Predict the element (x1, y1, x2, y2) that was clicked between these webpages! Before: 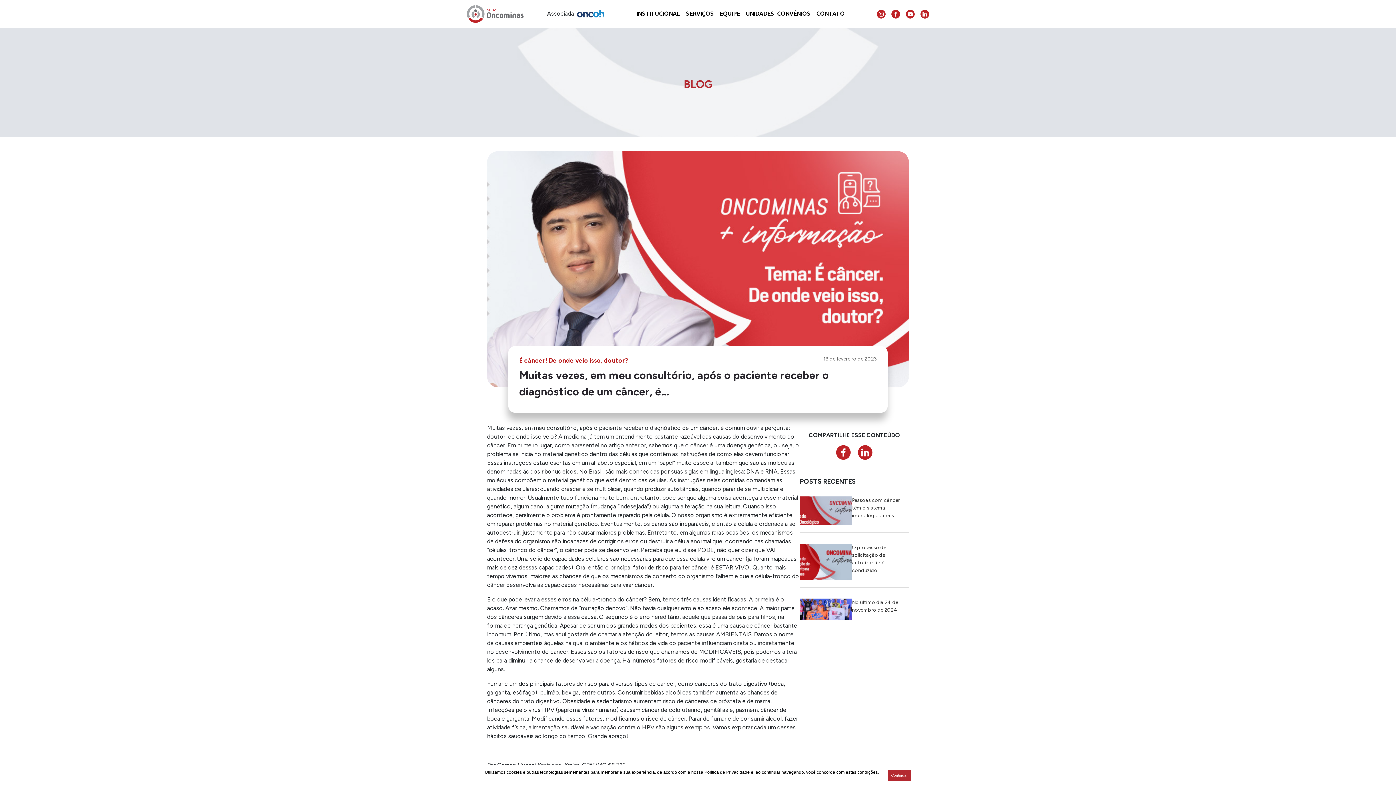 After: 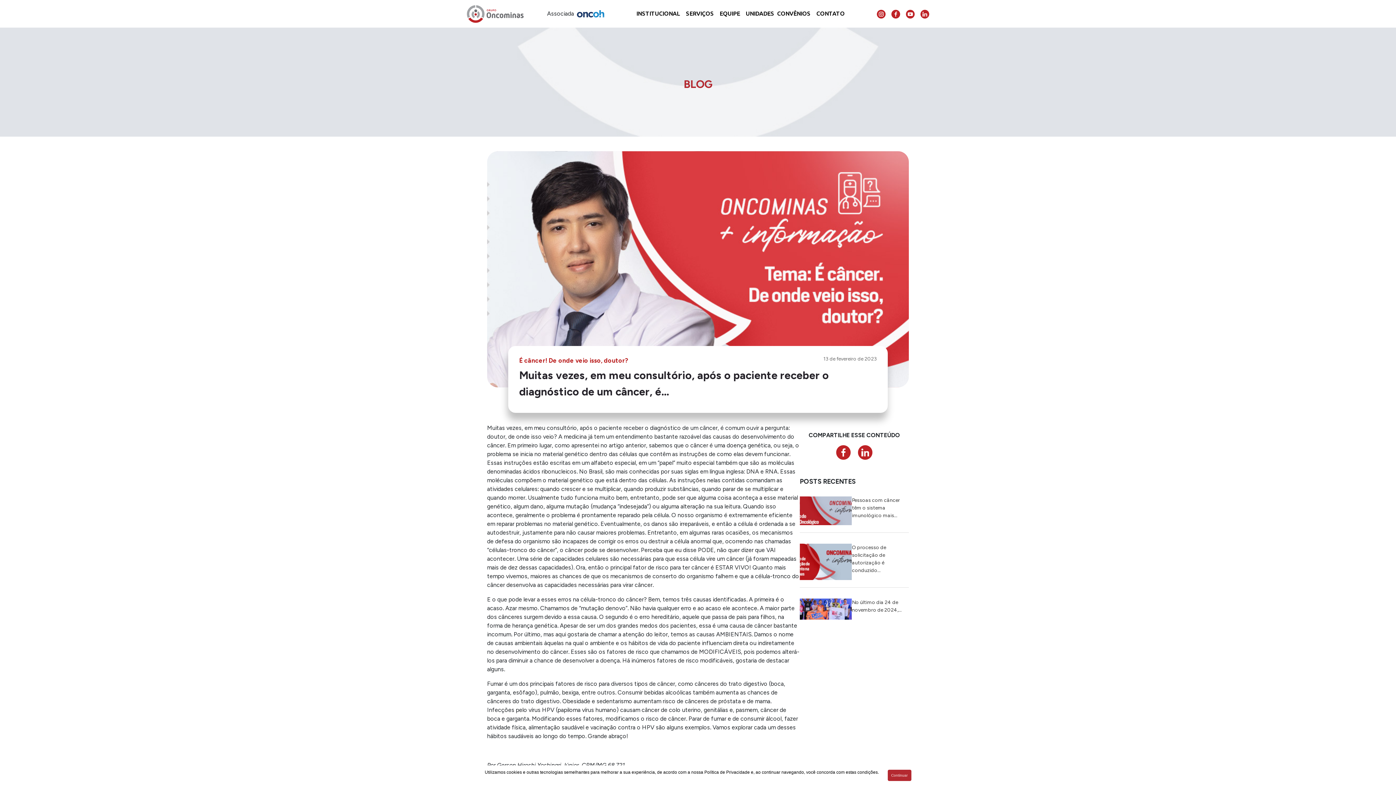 Action: bbox: (858, 447, 872, 456)